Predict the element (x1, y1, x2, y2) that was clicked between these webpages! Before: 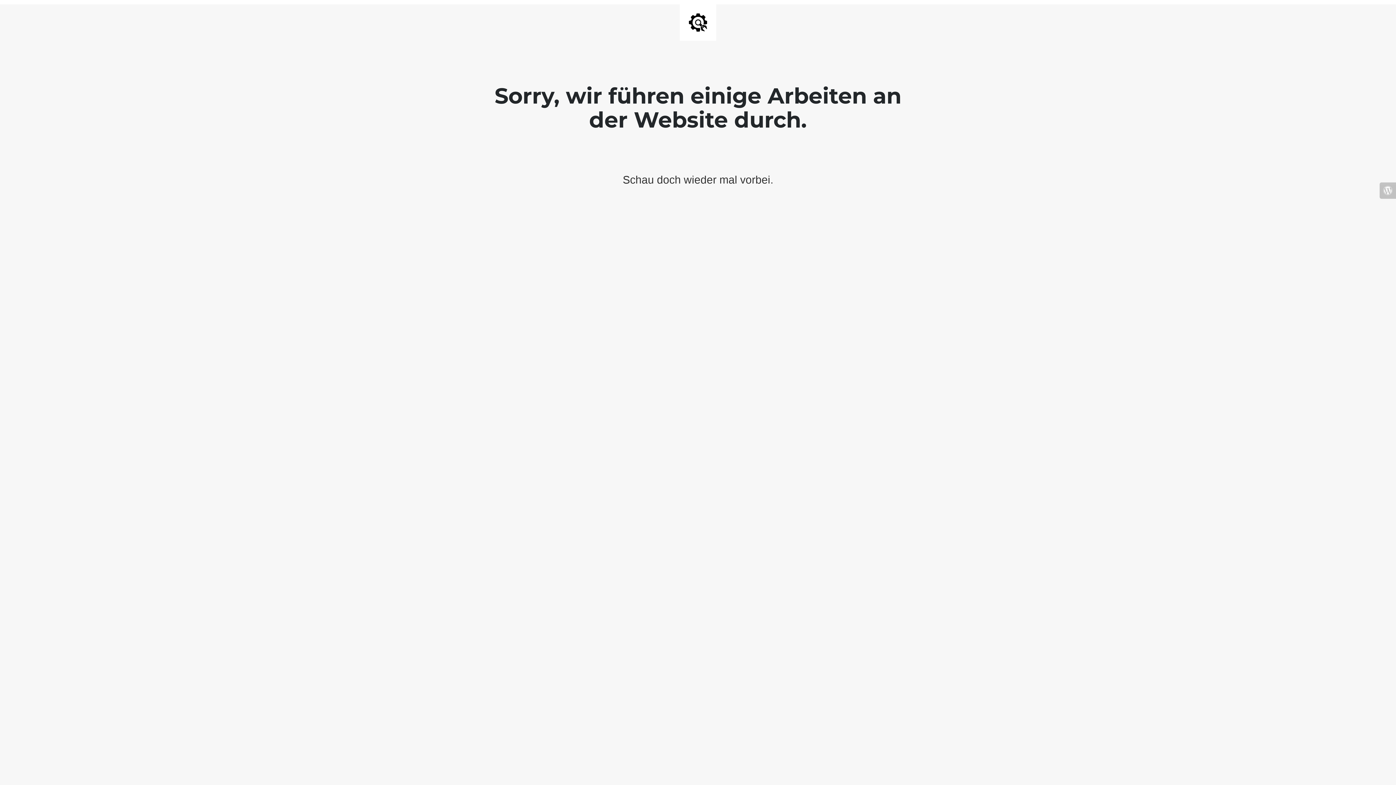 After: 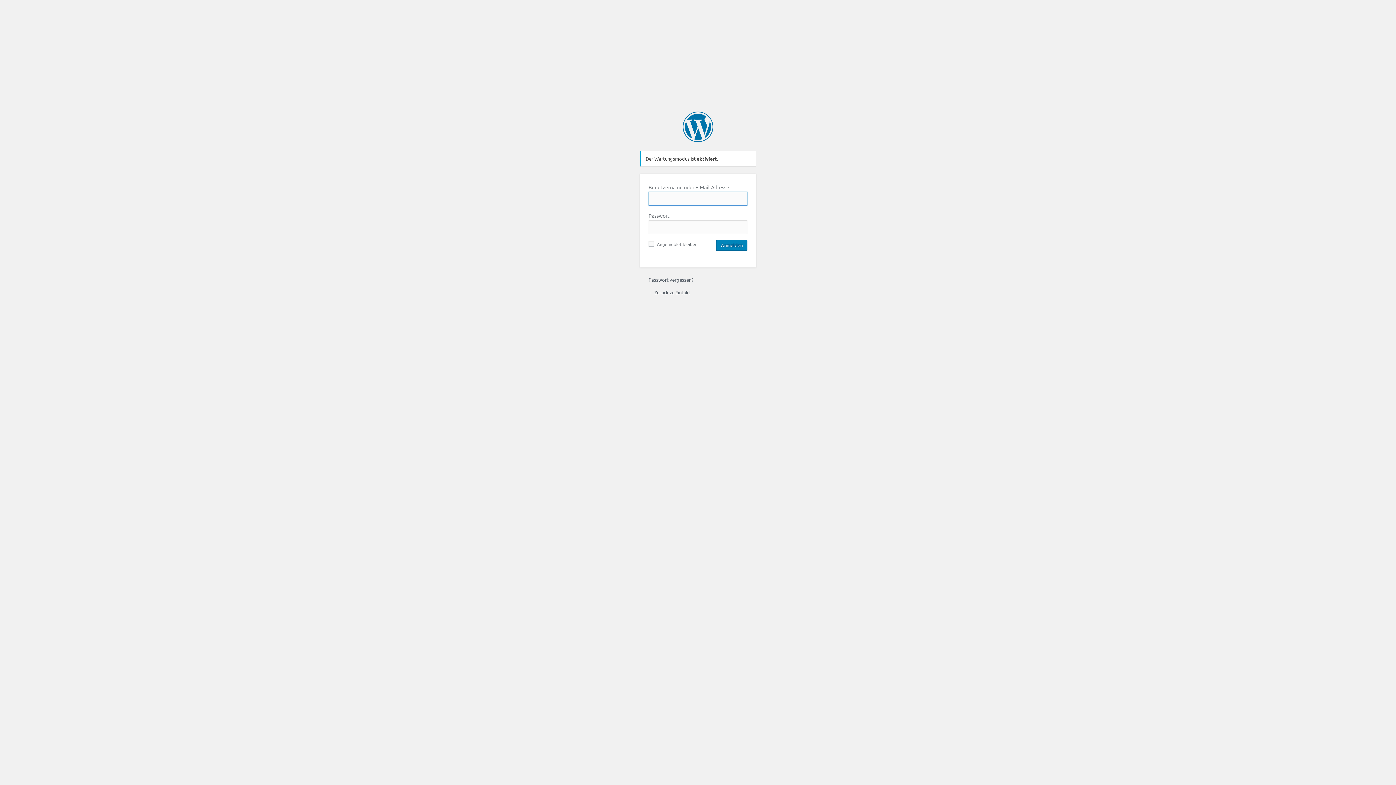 Action: bbox: (1380, 182, 1396, 198)